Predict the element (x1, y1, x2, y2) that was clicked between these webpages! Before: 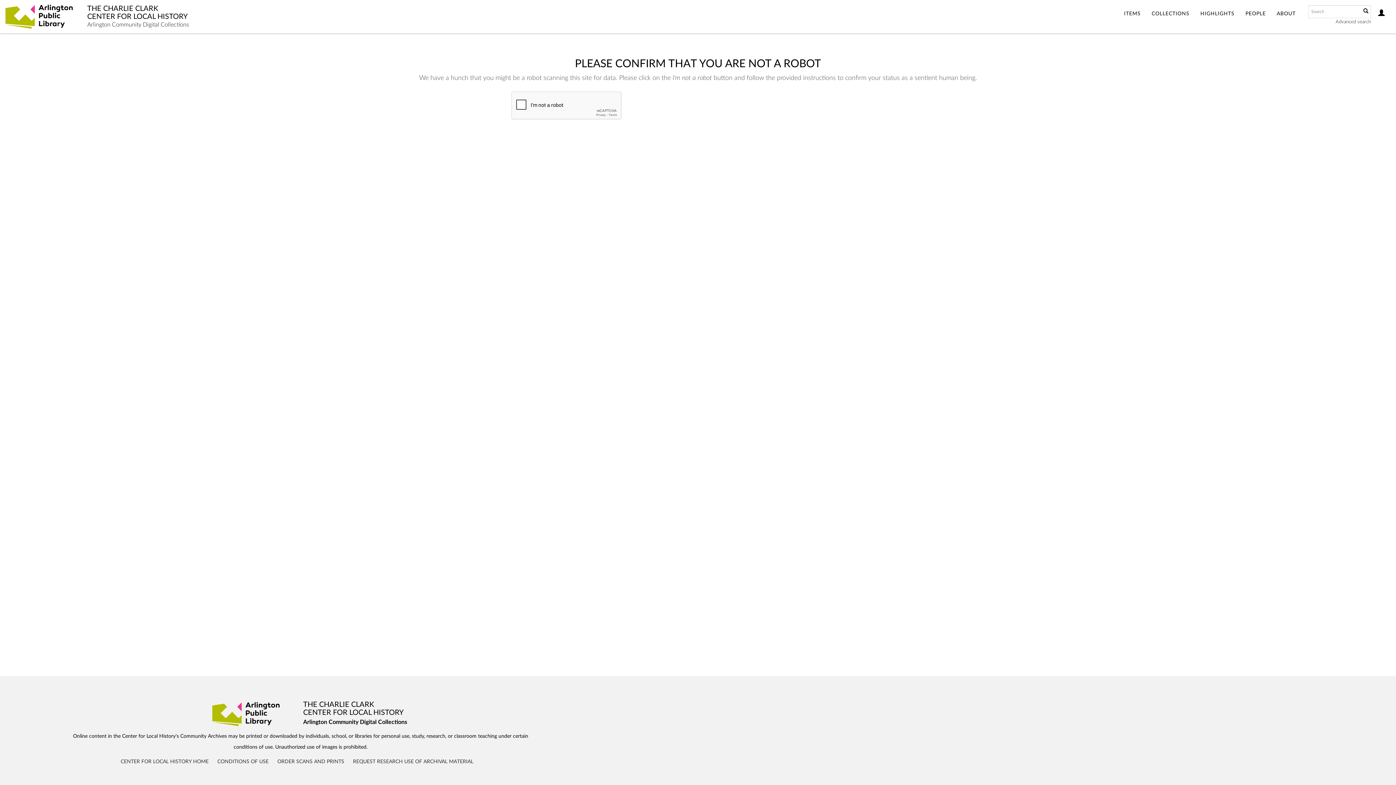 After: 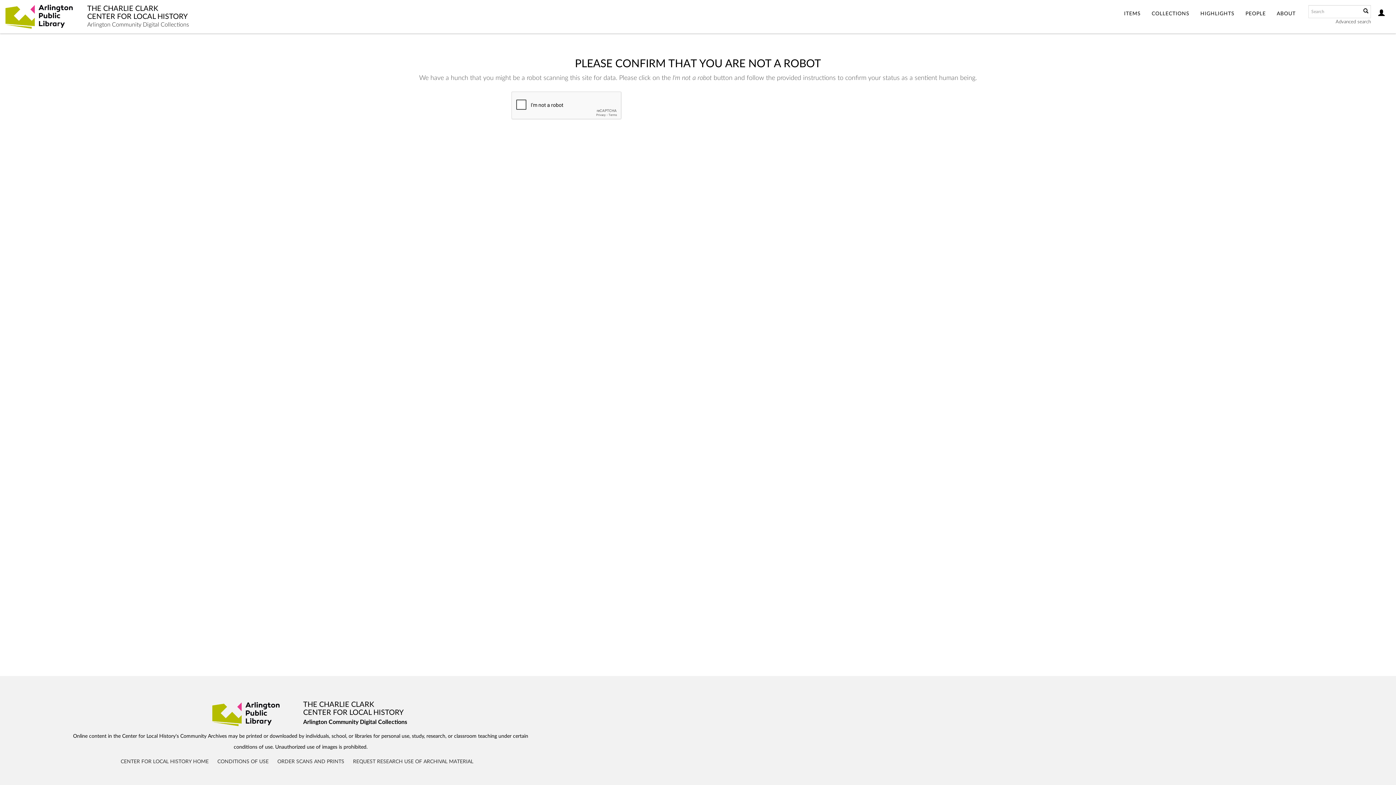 Action: label: Advanced search bbox: (1336, 19, 1371, 24)